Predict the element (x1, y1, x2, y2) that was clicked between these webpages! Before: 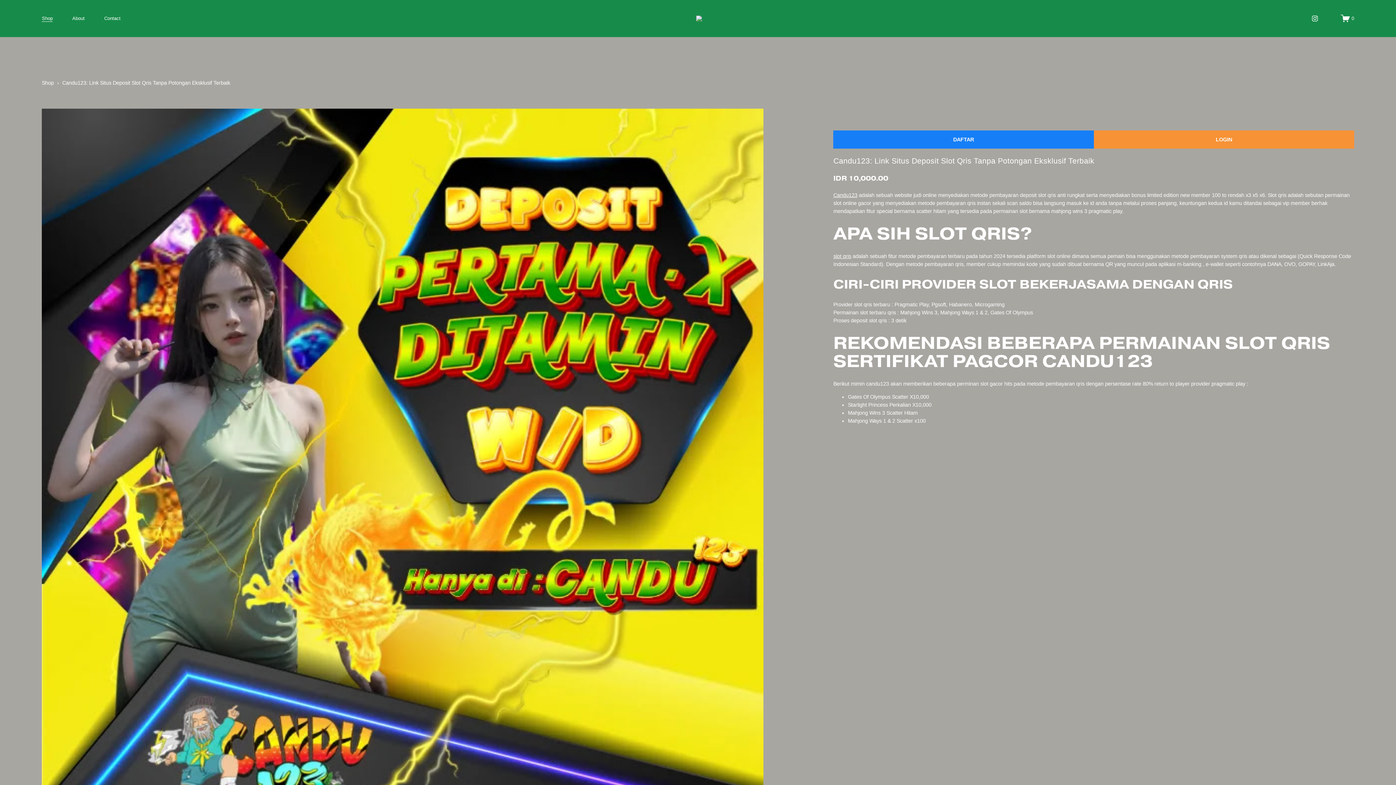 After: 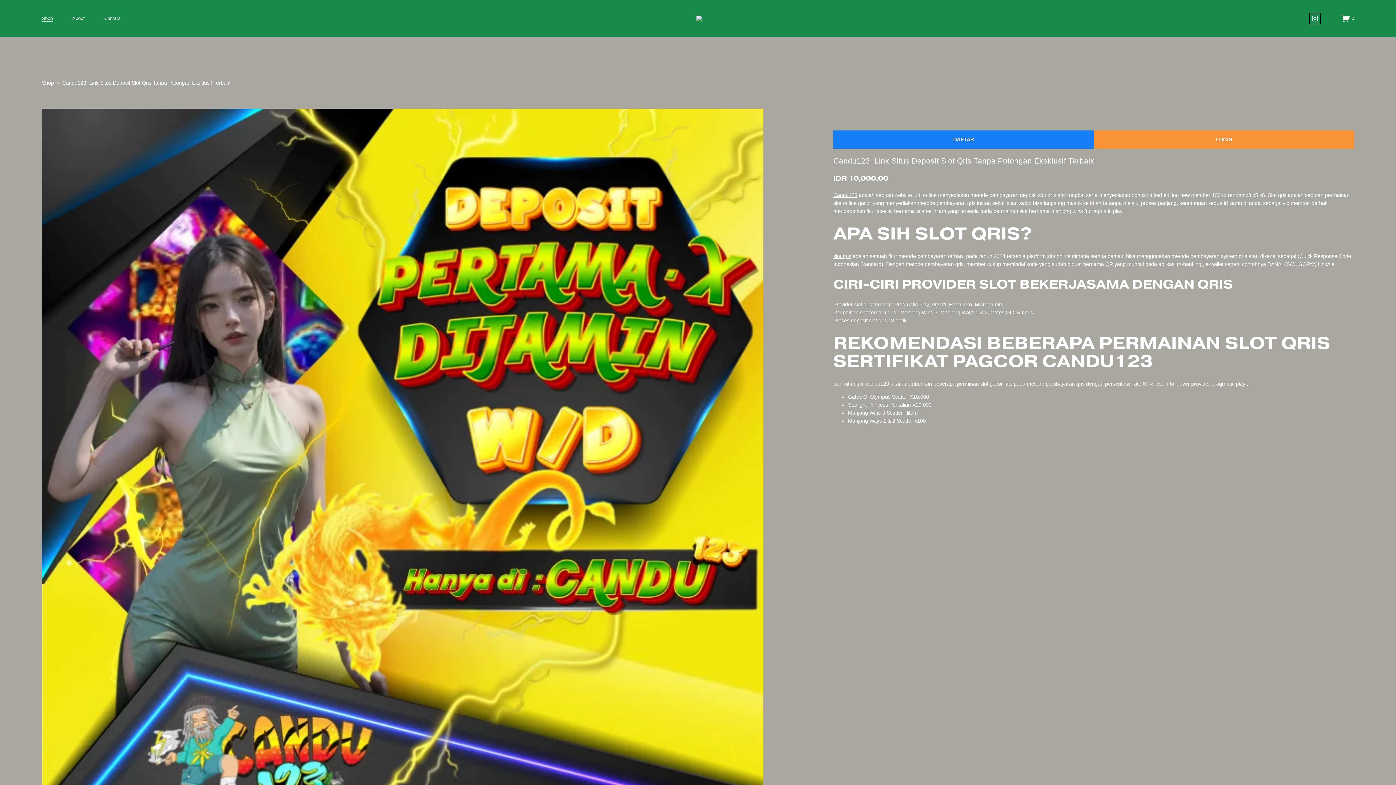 Action: bbox: (1311, 14, 1318, 22) label: instagram-unauth